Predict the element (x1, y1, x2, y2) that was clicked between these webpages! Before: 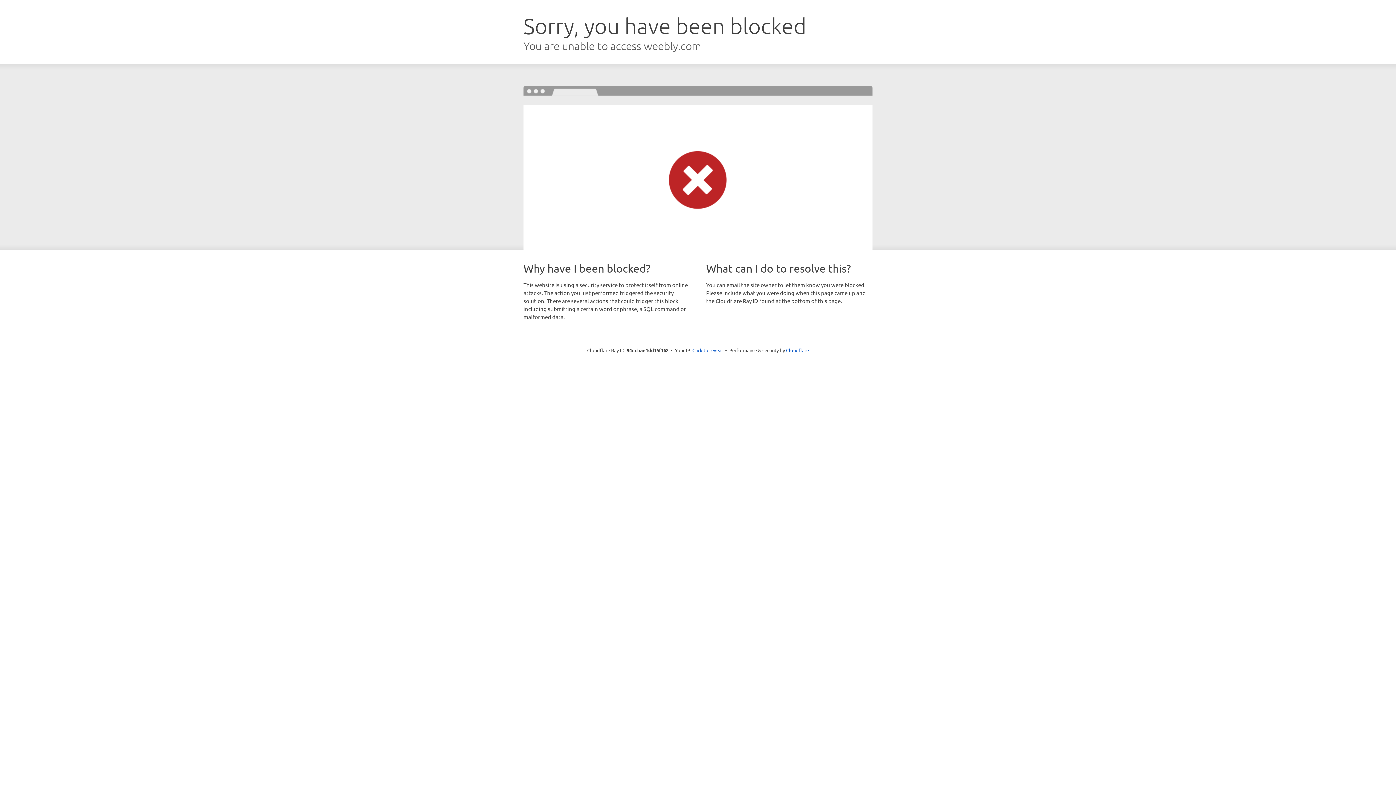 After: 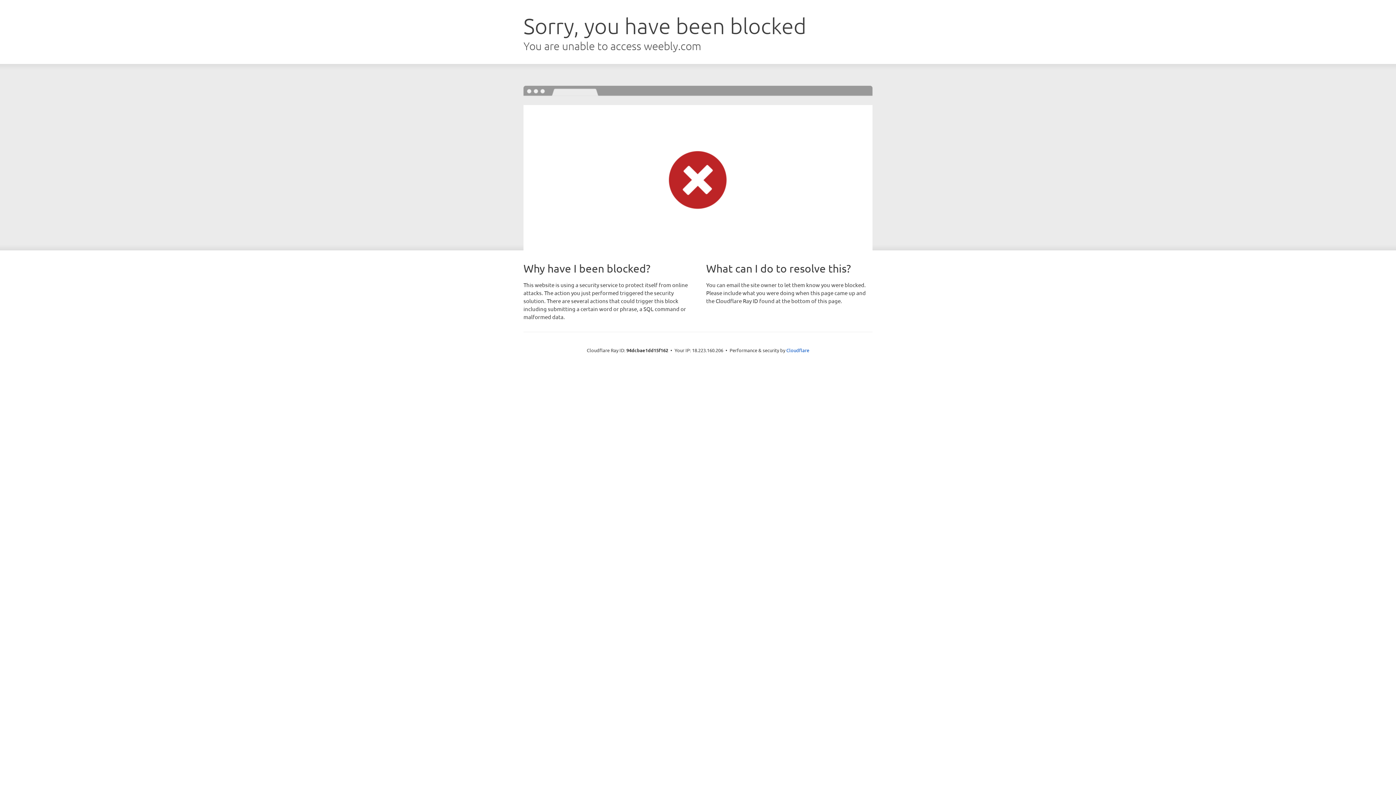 Action: label: Click to reveal bbox: (692, 346, 723, 353)